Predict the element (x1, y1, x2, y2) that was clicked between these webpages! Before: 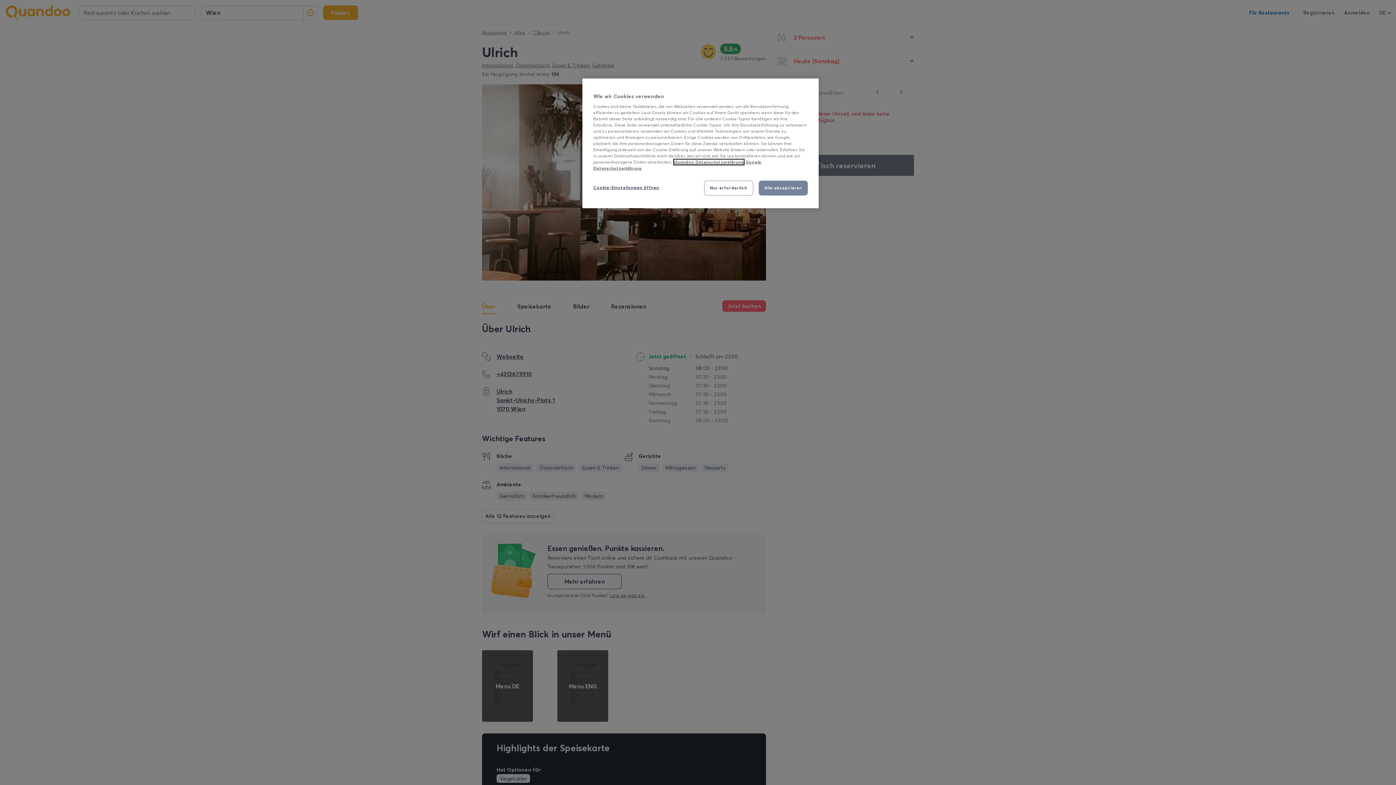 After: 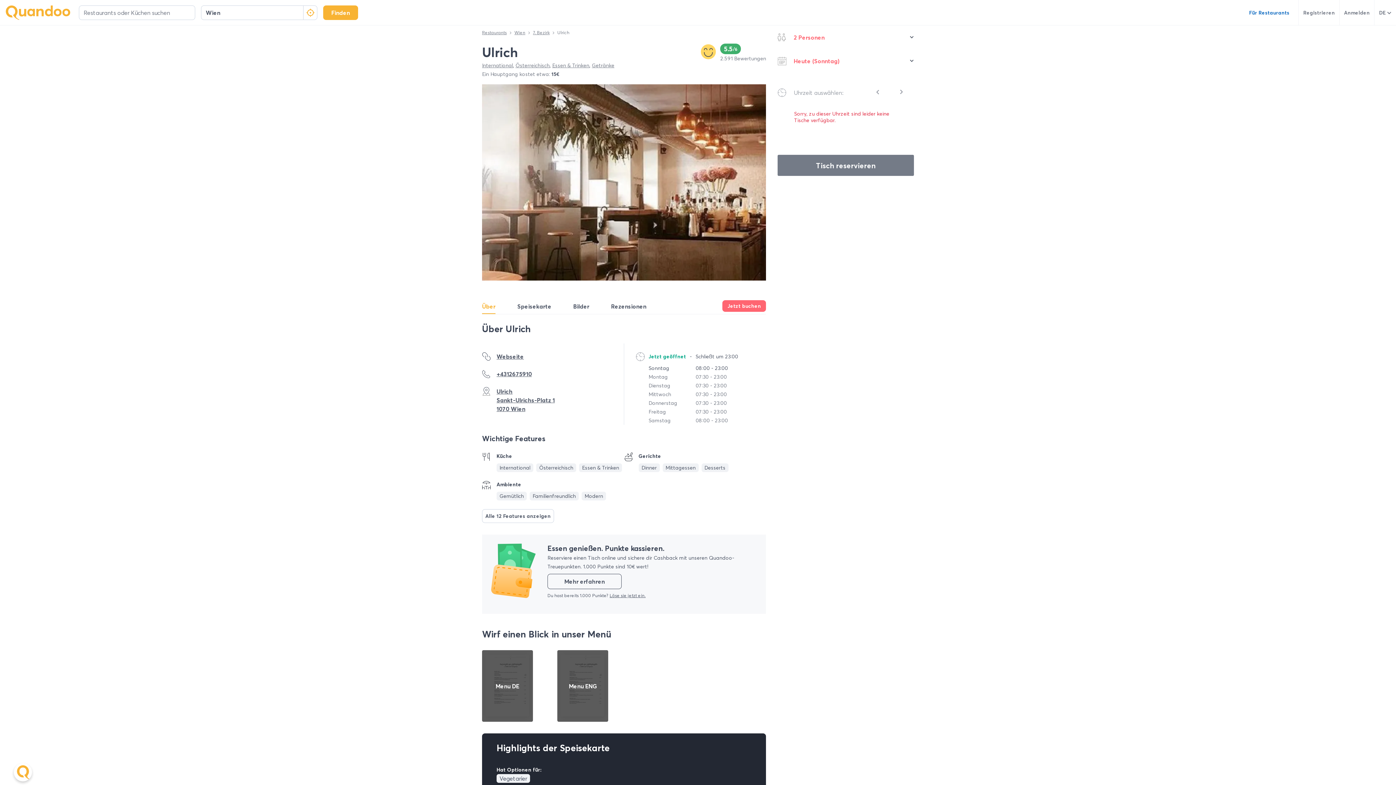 Action: label: Nur erforderlich bbox: (704, 180, 753, 195)